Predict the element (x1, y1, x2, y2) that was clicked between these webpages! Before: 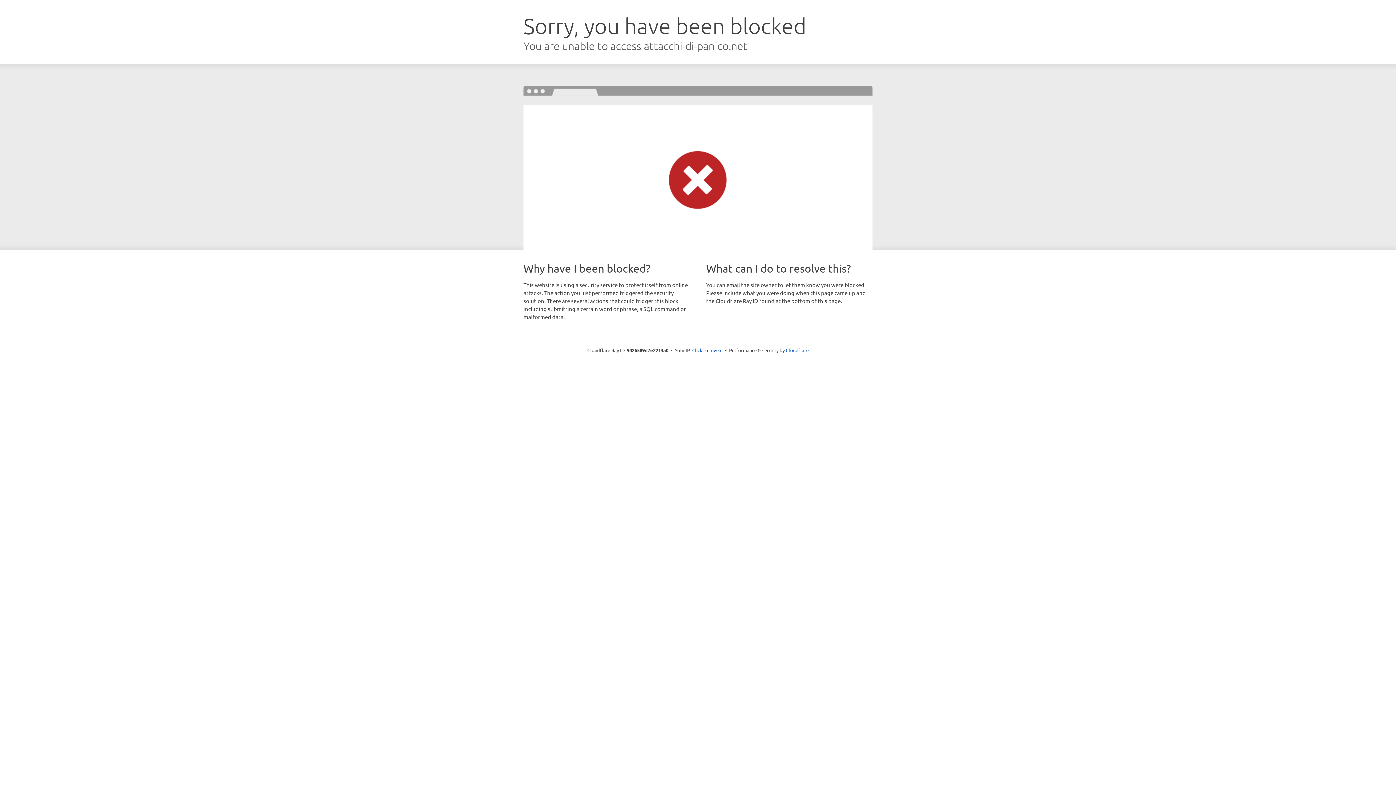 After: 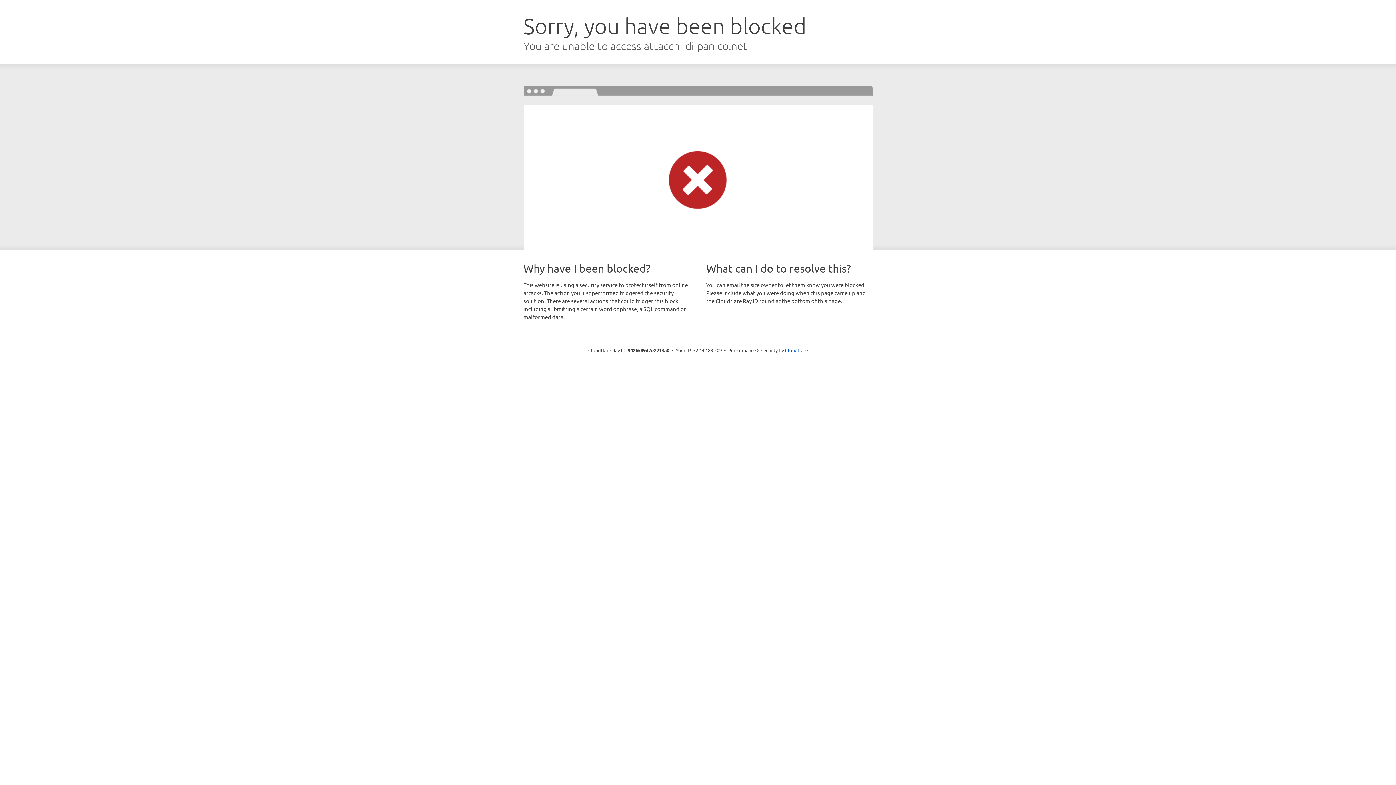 Action: bbox: (692, 346, 722, 353) label: Click to reveal